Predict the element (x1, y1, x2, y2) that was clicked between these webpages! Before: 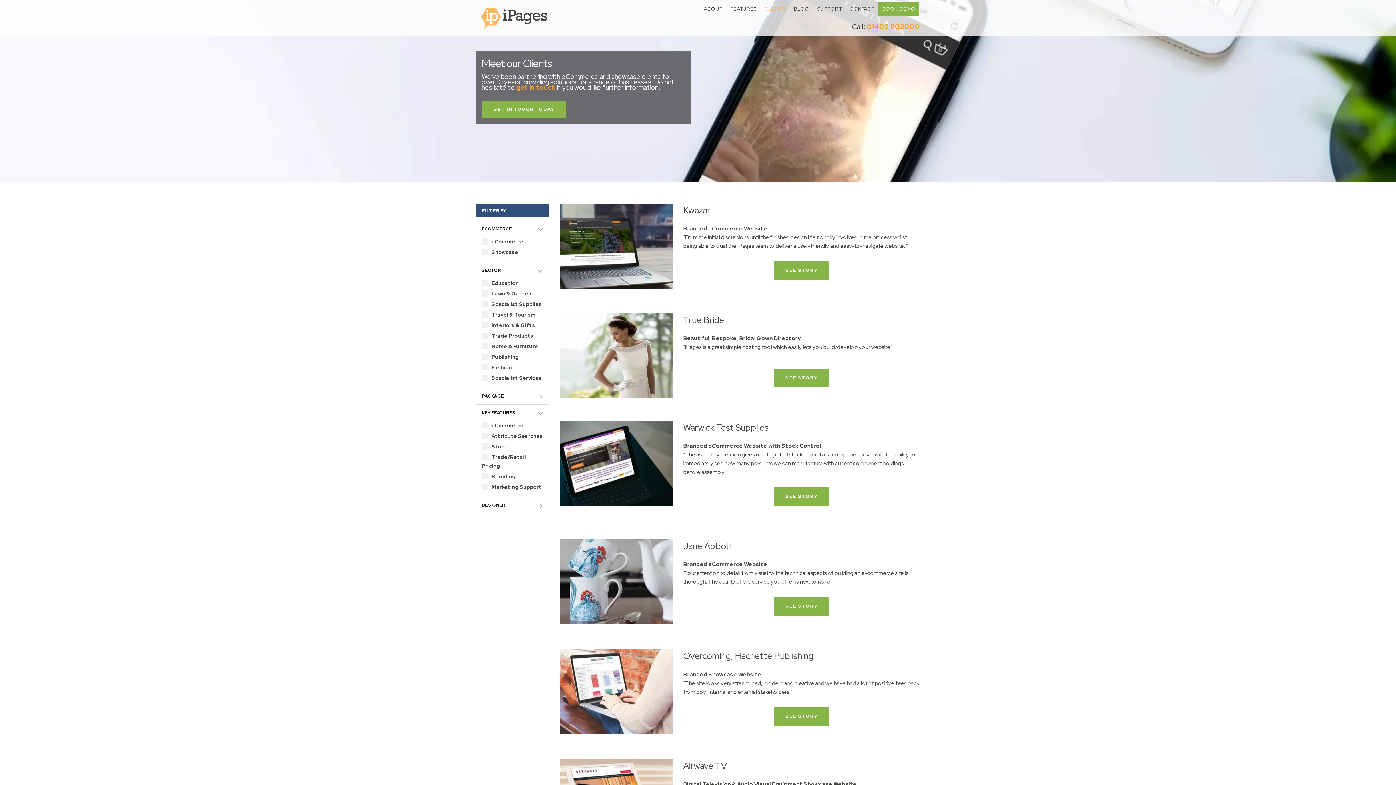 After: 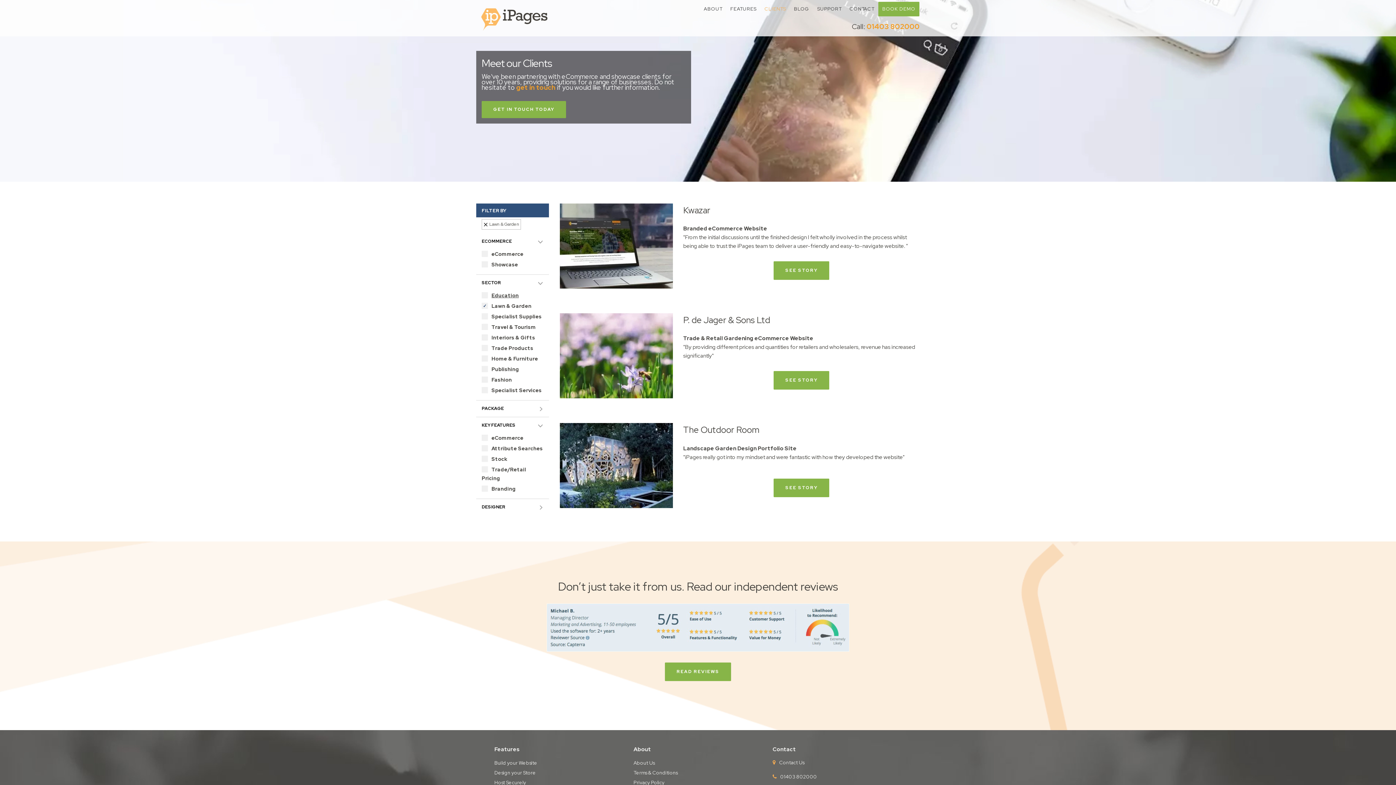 Action: bbox: (481, 290, 531, 297) label: Lawn & Garden